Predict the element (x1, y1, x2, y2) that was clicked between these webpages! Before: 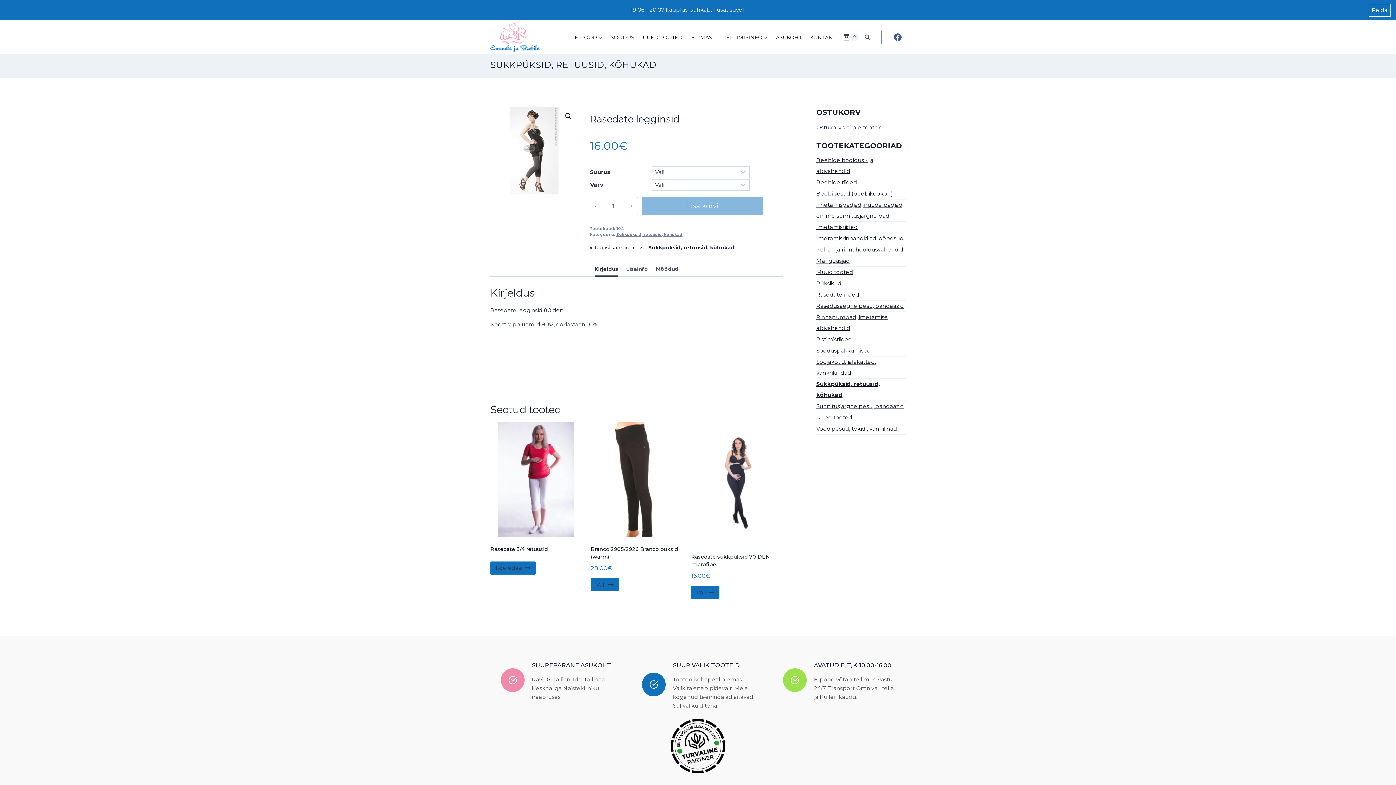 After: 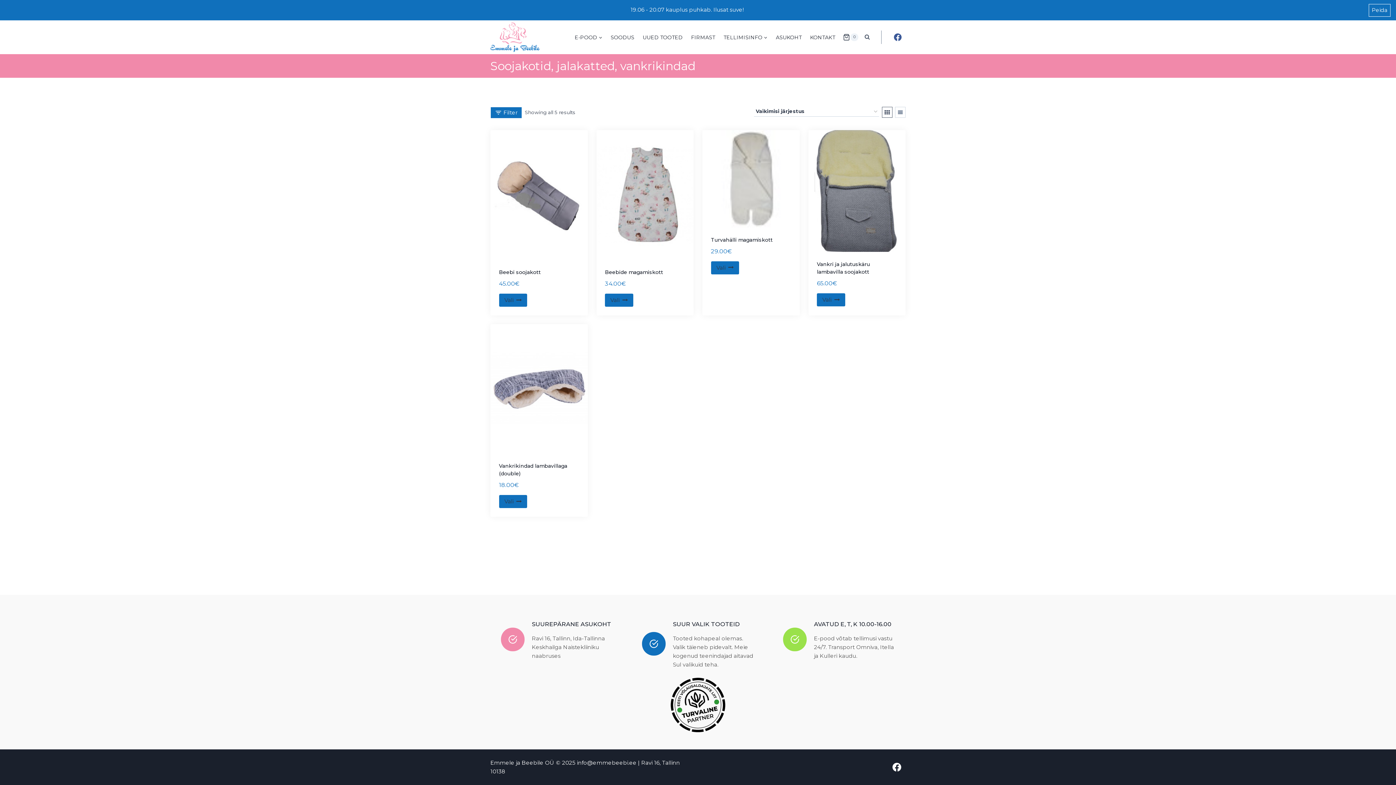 Action: bbox: (816, 356, 905, 378) label: Soojakotid, jalakatted, vankrikindad